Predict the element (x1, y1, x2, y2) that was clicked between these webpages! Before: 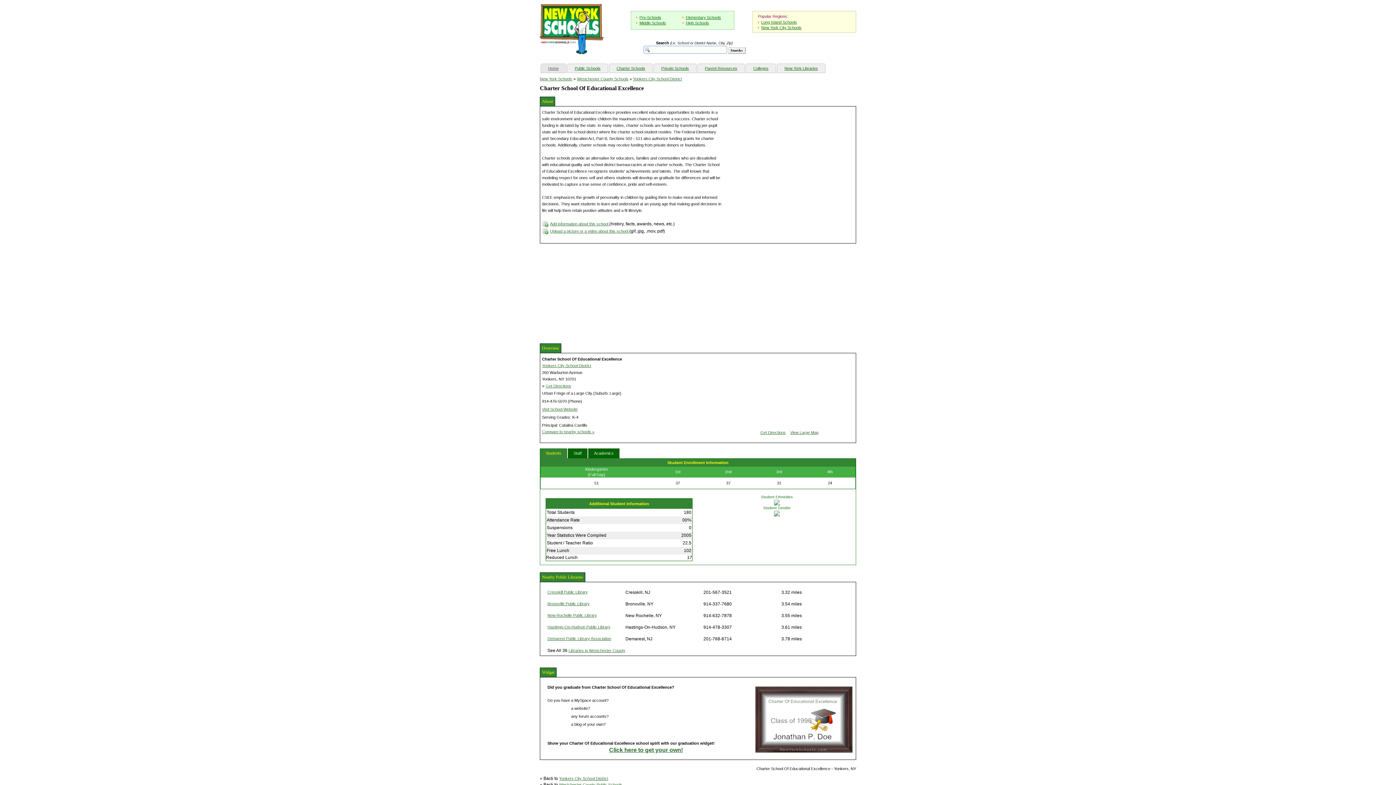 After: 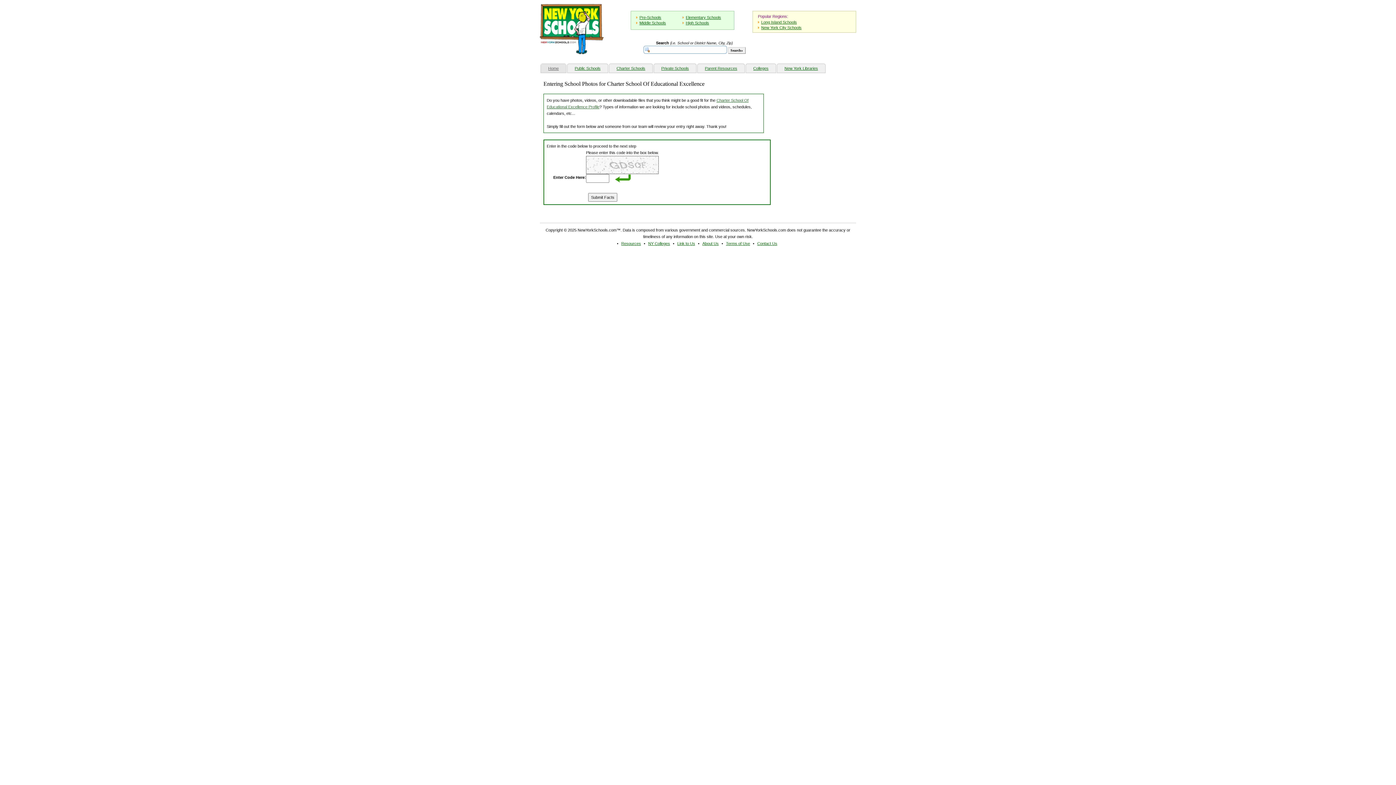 Action: label: Upload a picture or a video about this school  bbox: (550, 229, 629, 233)